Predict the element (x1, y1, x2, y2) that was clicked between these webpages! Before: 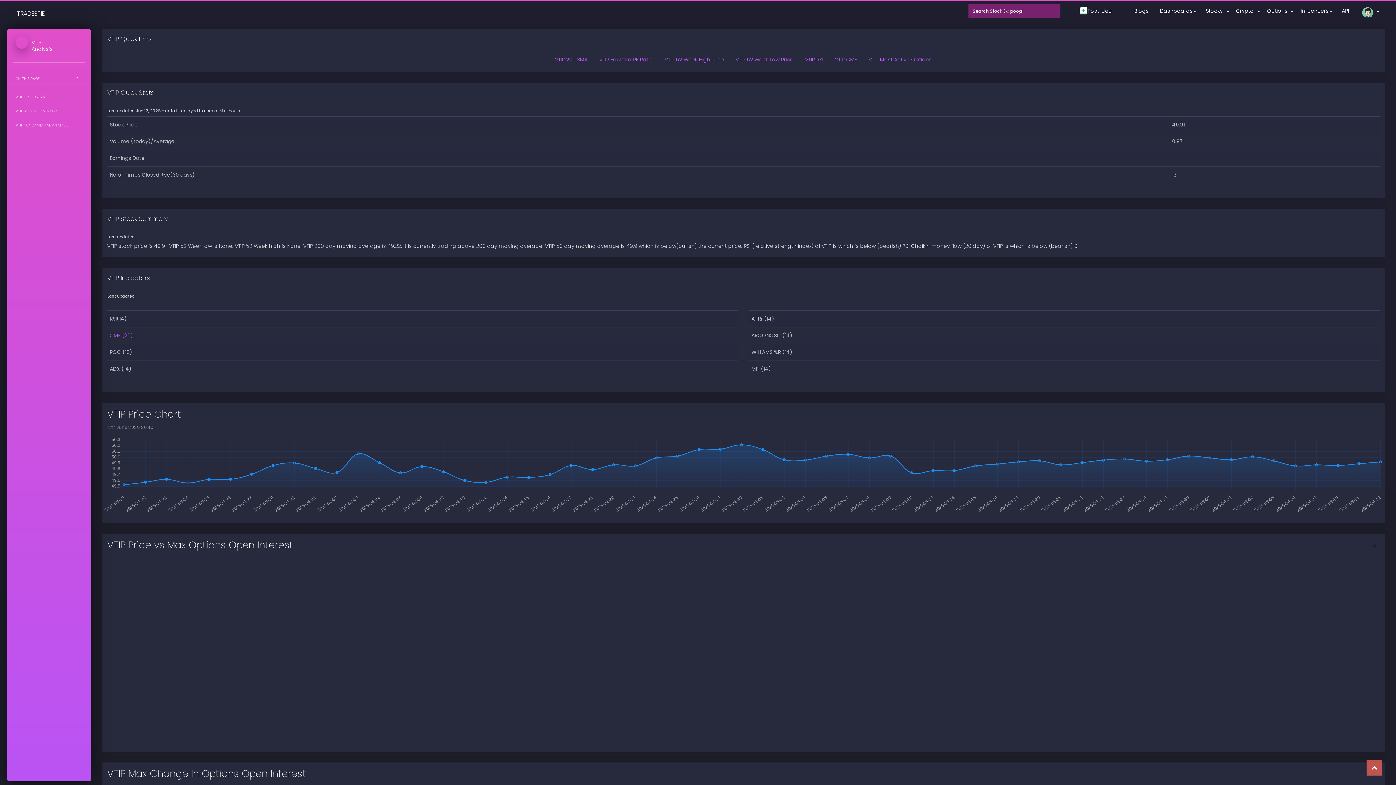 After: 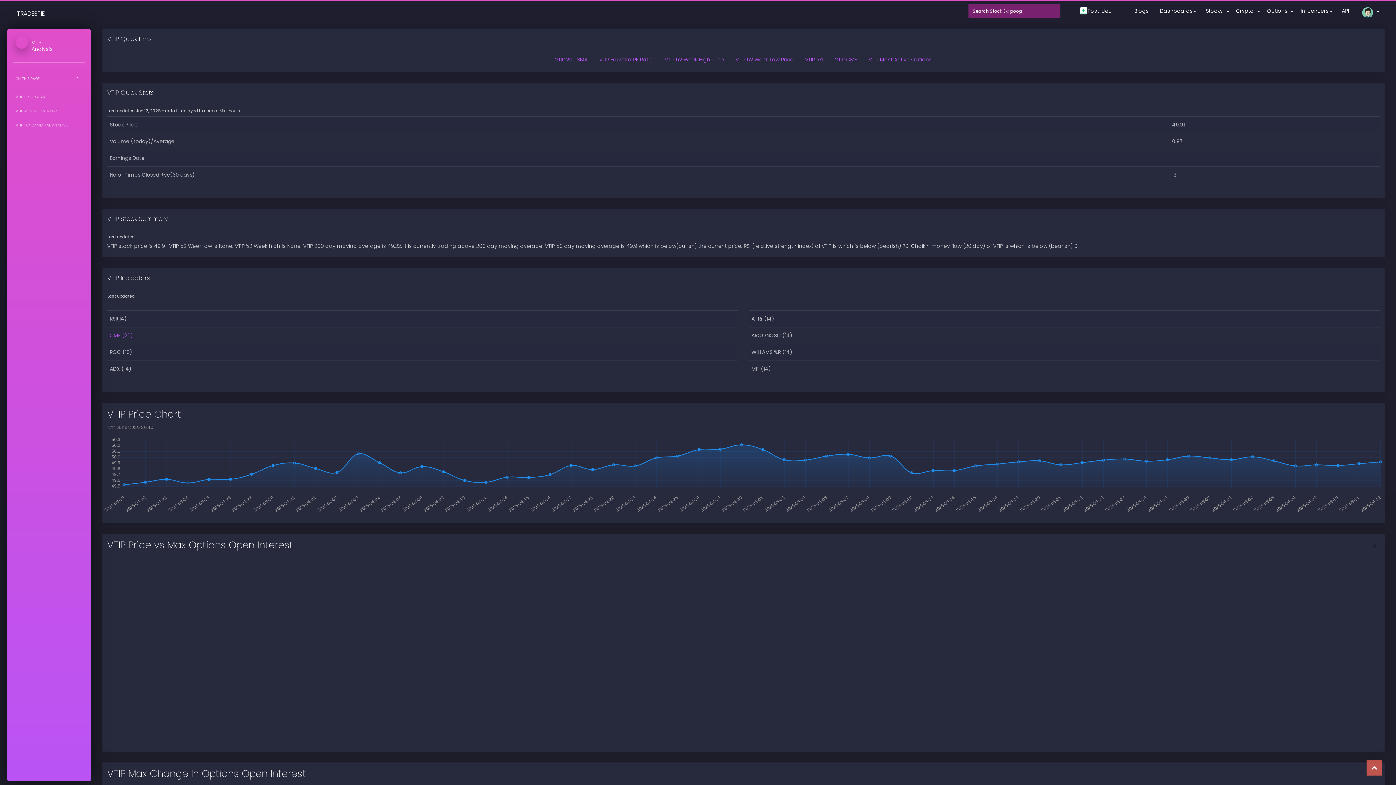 Action: bbox: (1366, 760, 1382, 776)